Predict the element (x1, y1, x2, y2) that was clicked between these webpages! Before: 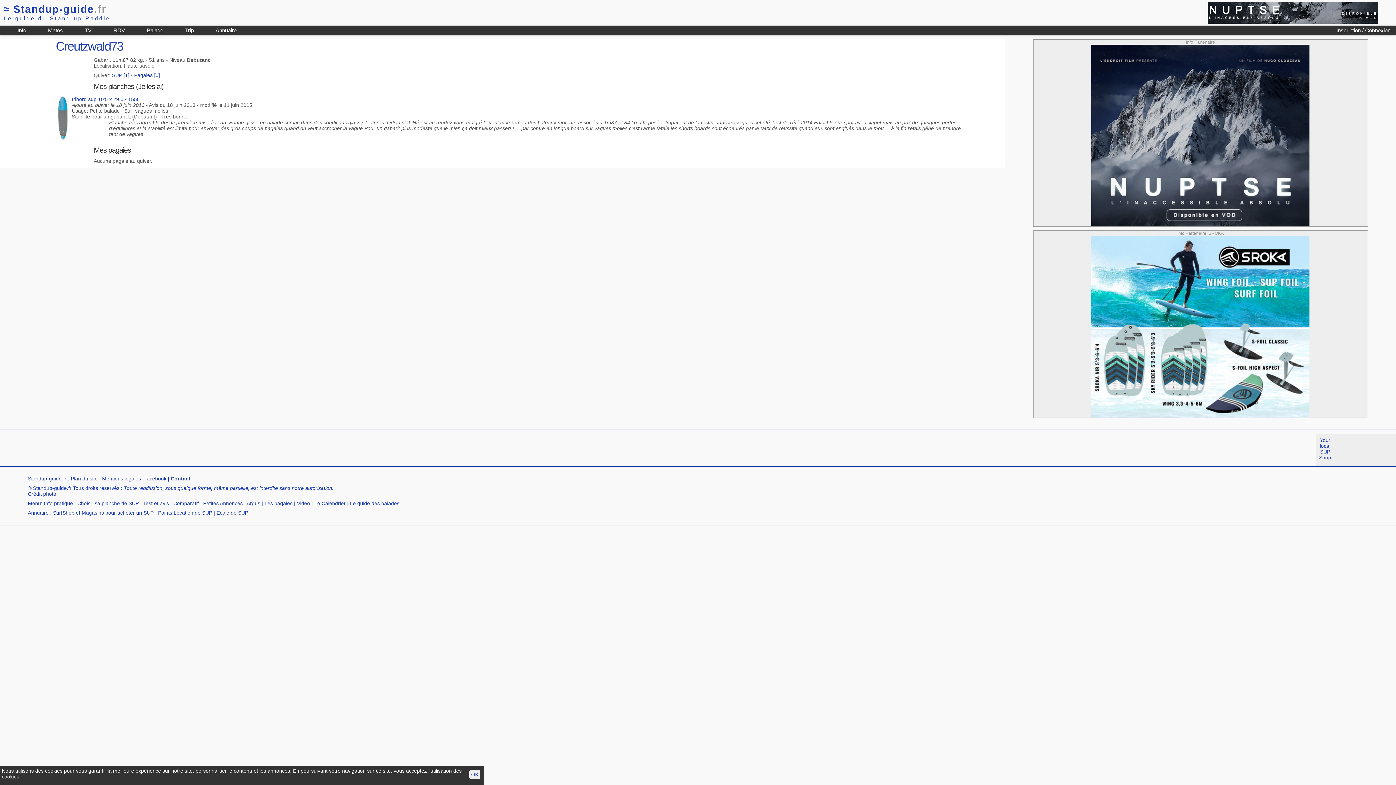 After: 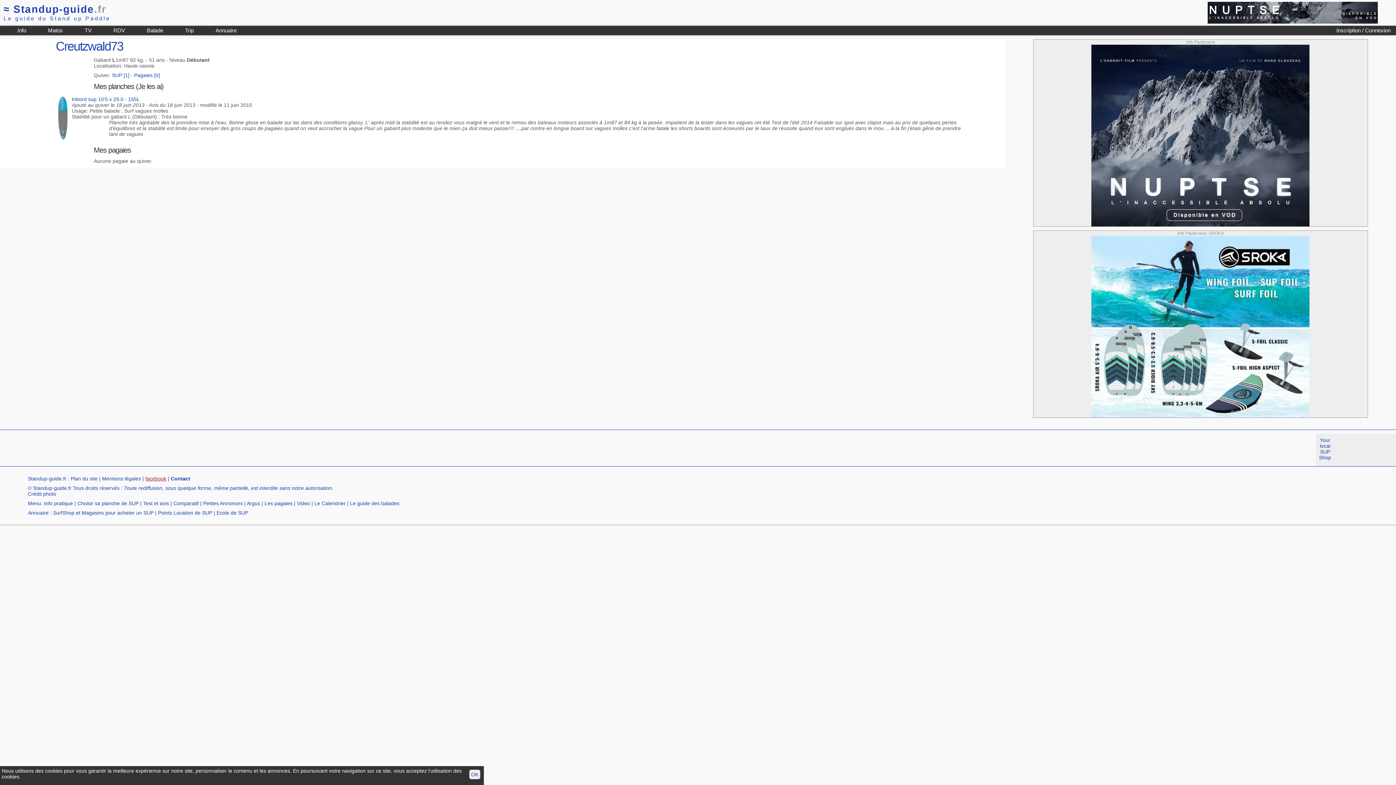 Action: bbox: (145, 476, 166, 481) label: facebook